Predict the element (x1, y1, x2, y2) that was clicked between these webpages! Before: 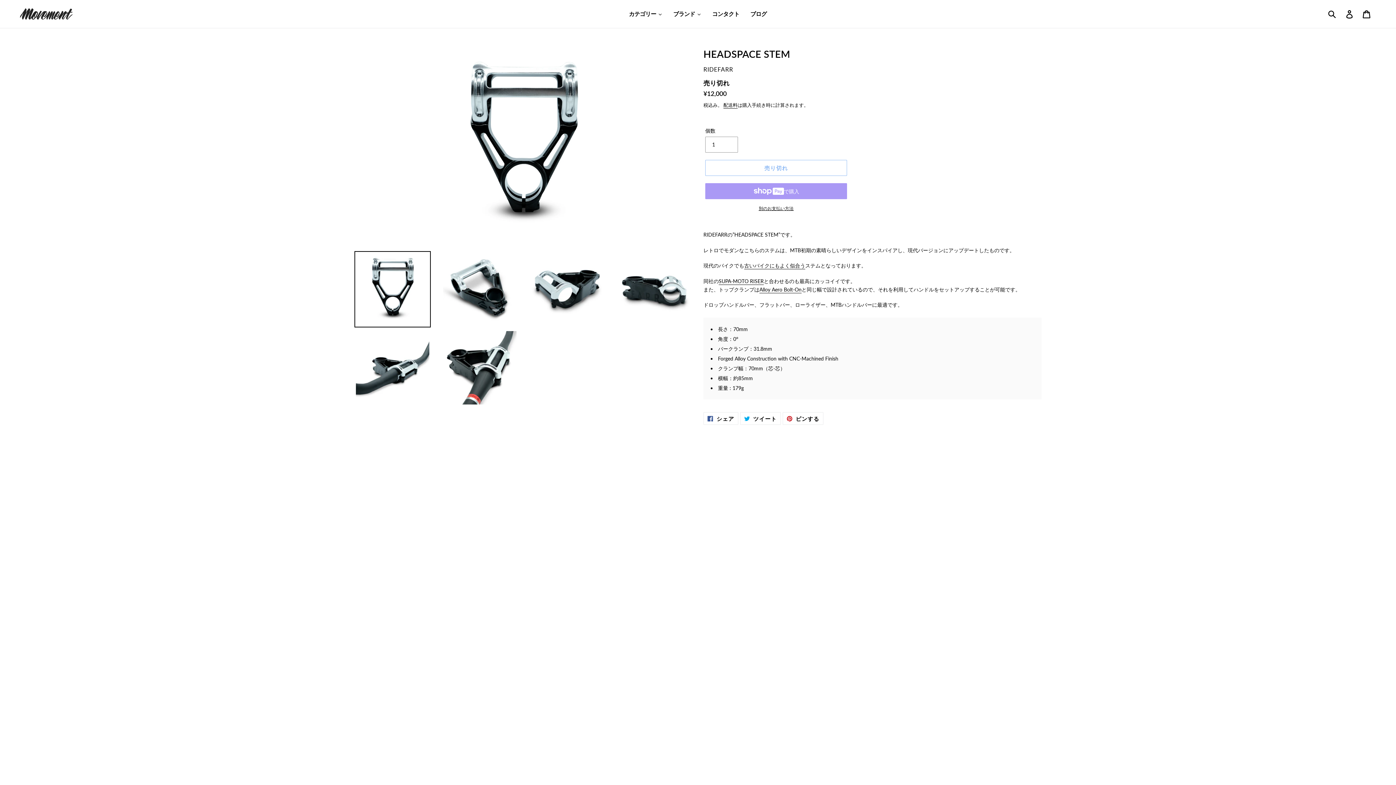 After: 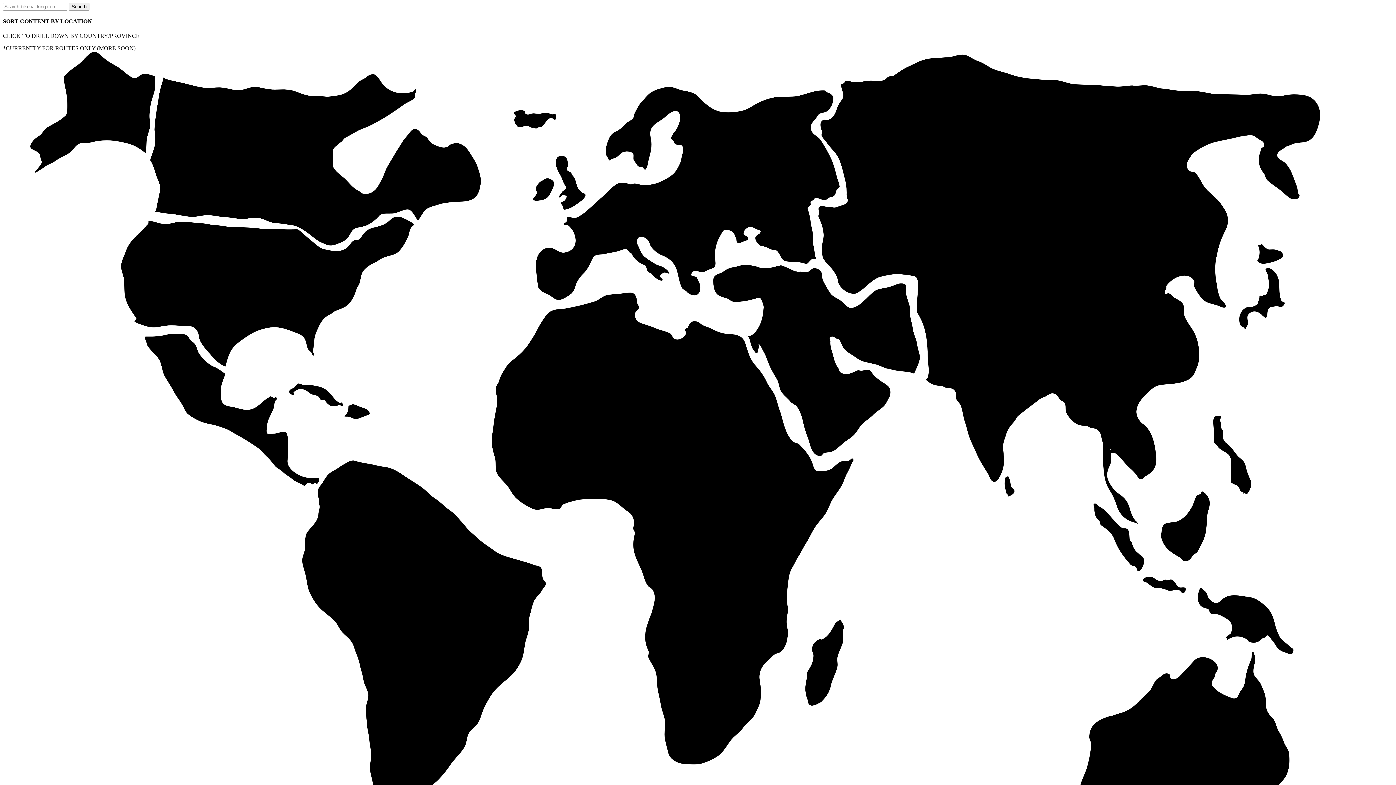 Action: label: 古いバイクにもよく似合う bbox: (744, 262, 805, 269)